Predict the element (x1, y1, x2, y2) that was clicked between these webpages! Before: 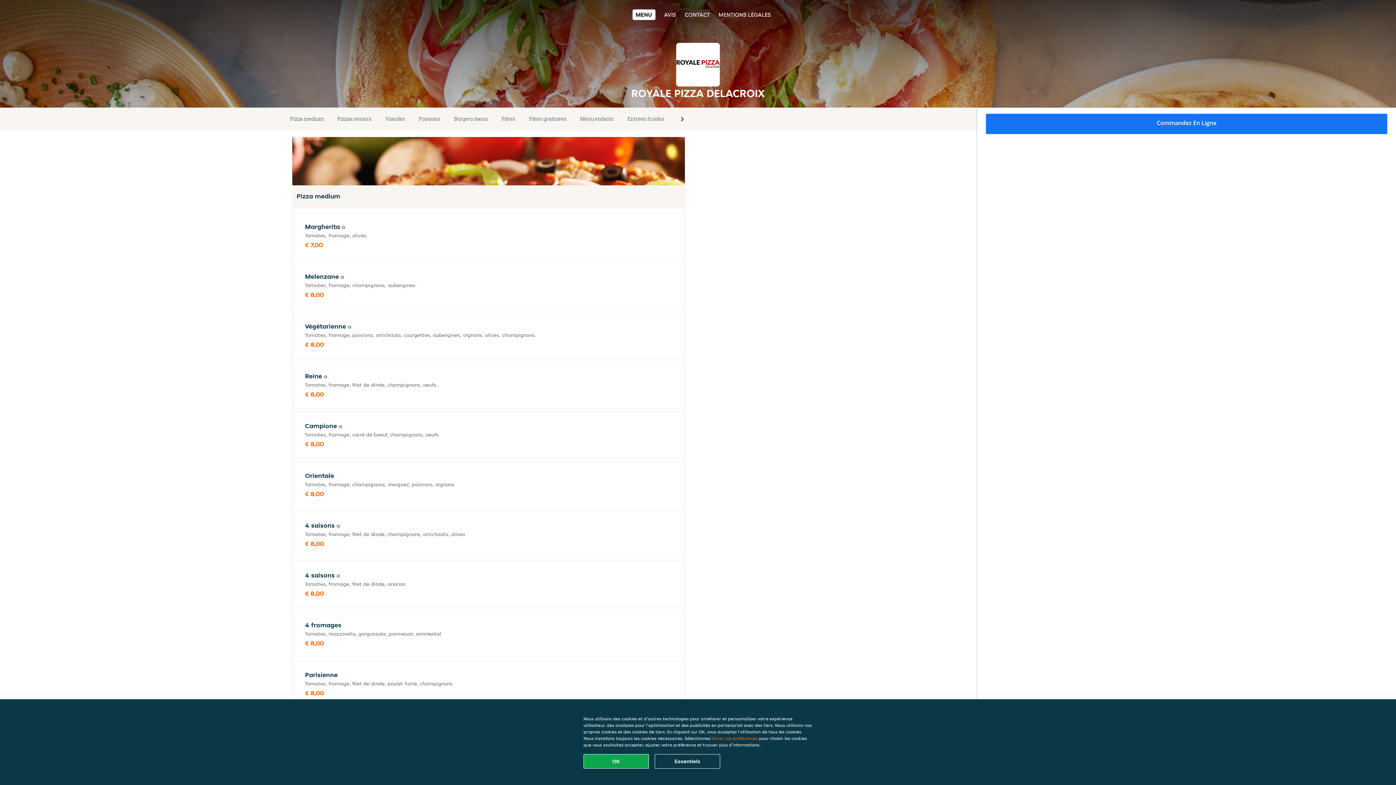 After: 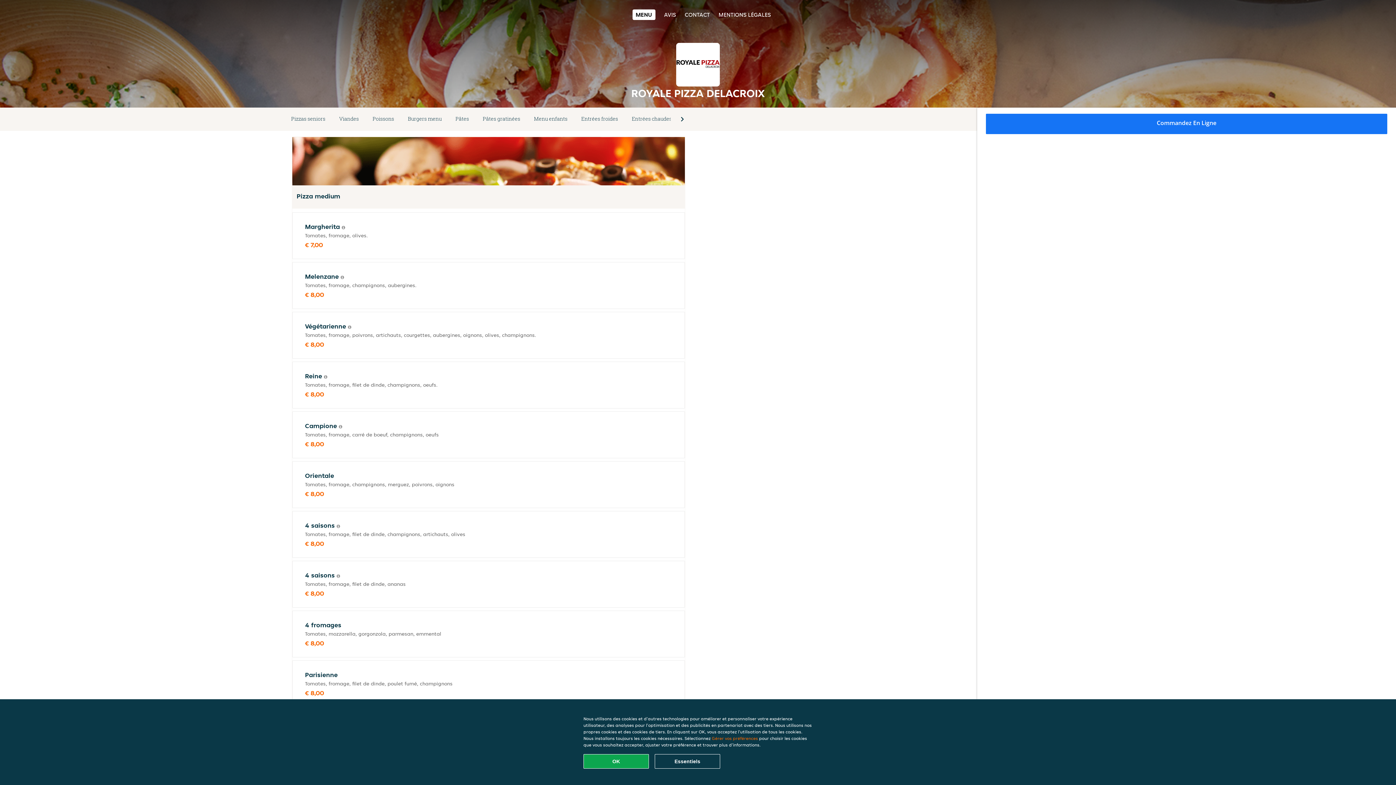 Action: label: Next slide bbox: (670, 107, 694, 130)